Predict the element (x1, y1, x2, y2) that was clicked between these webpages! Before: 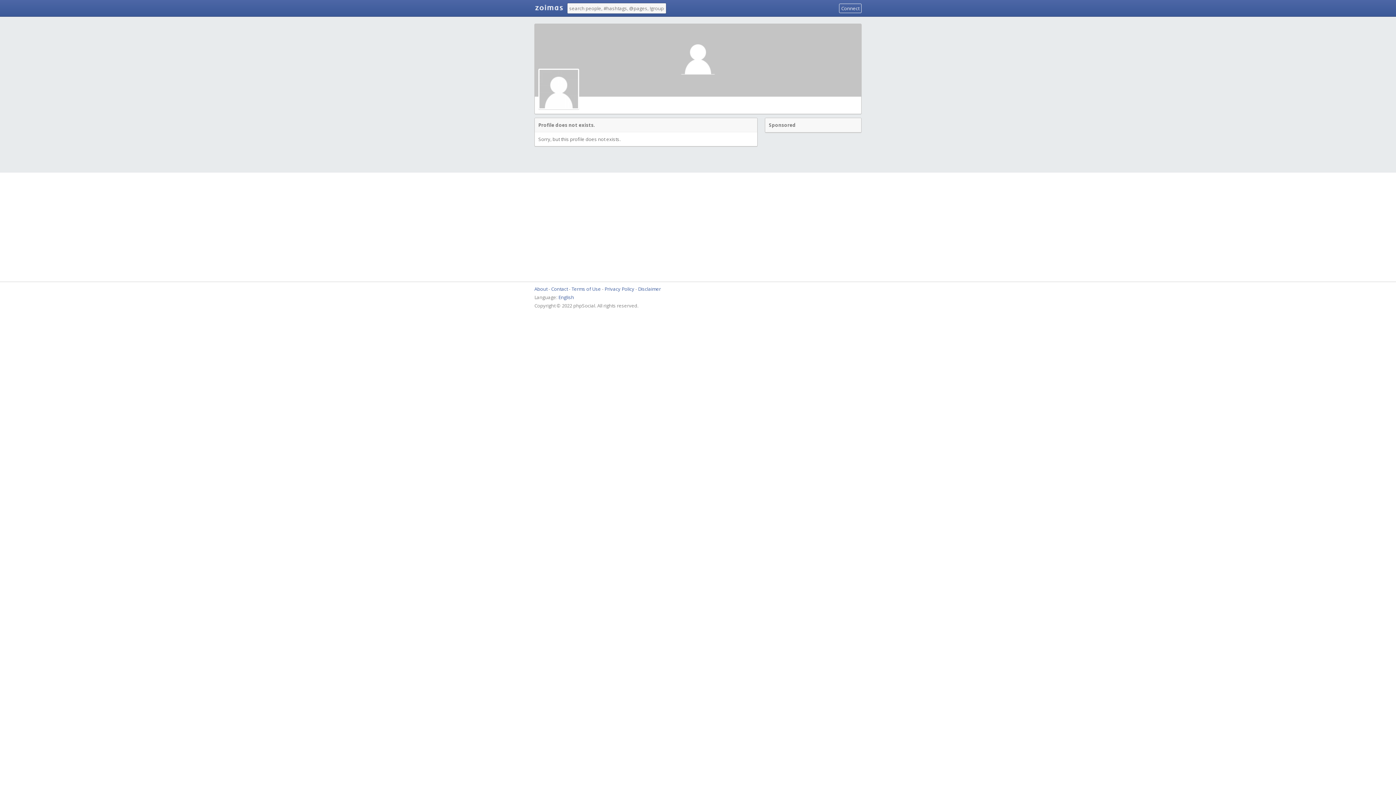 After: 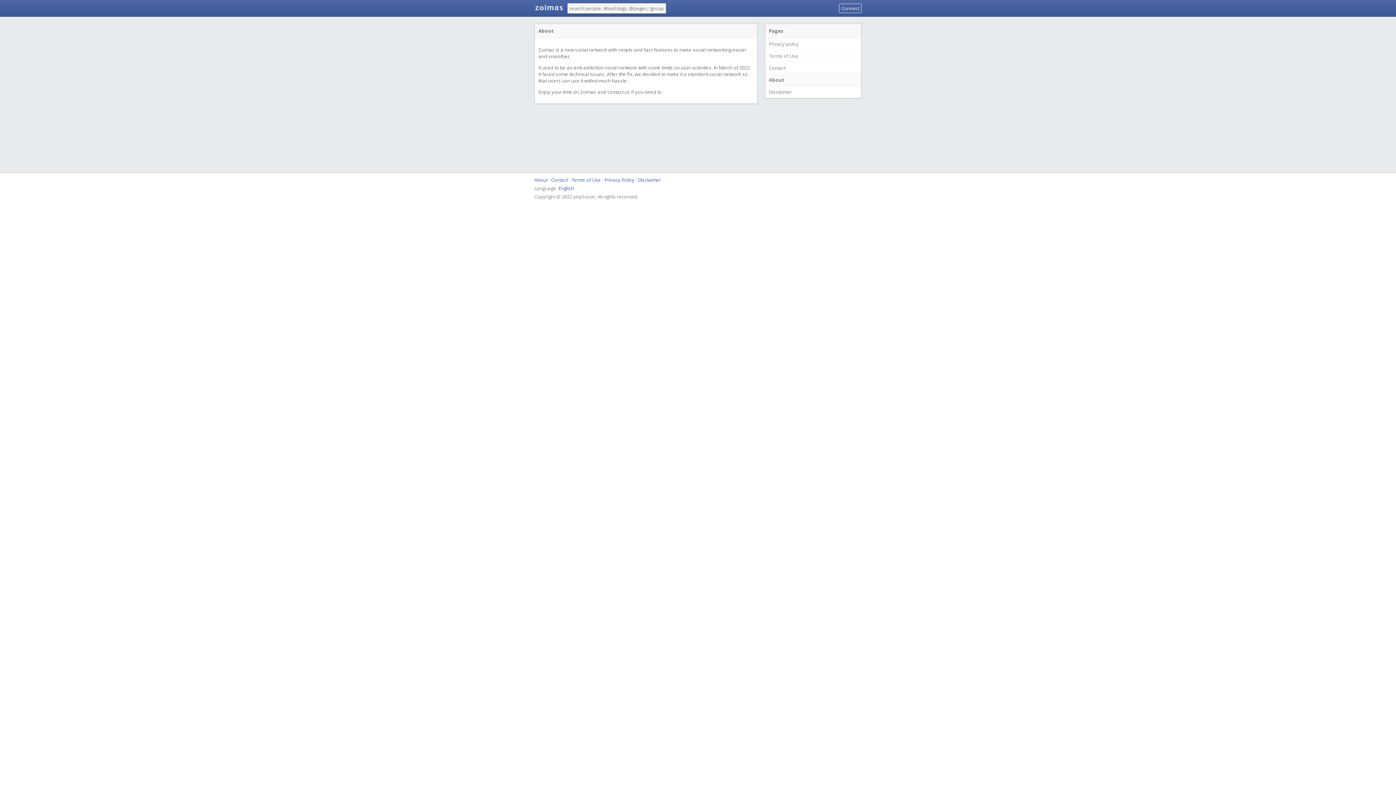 Action: label: About bbox: (534, 285, 547, 292)